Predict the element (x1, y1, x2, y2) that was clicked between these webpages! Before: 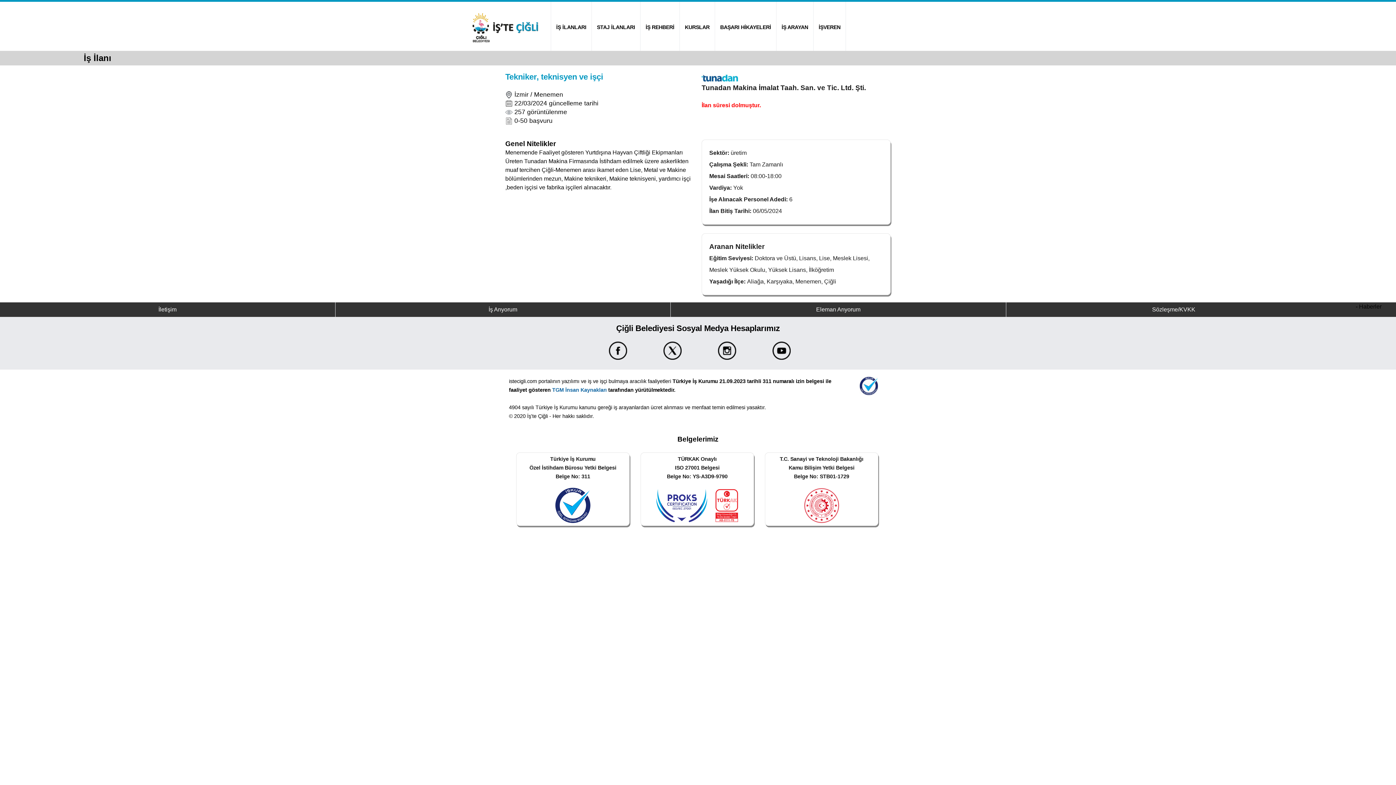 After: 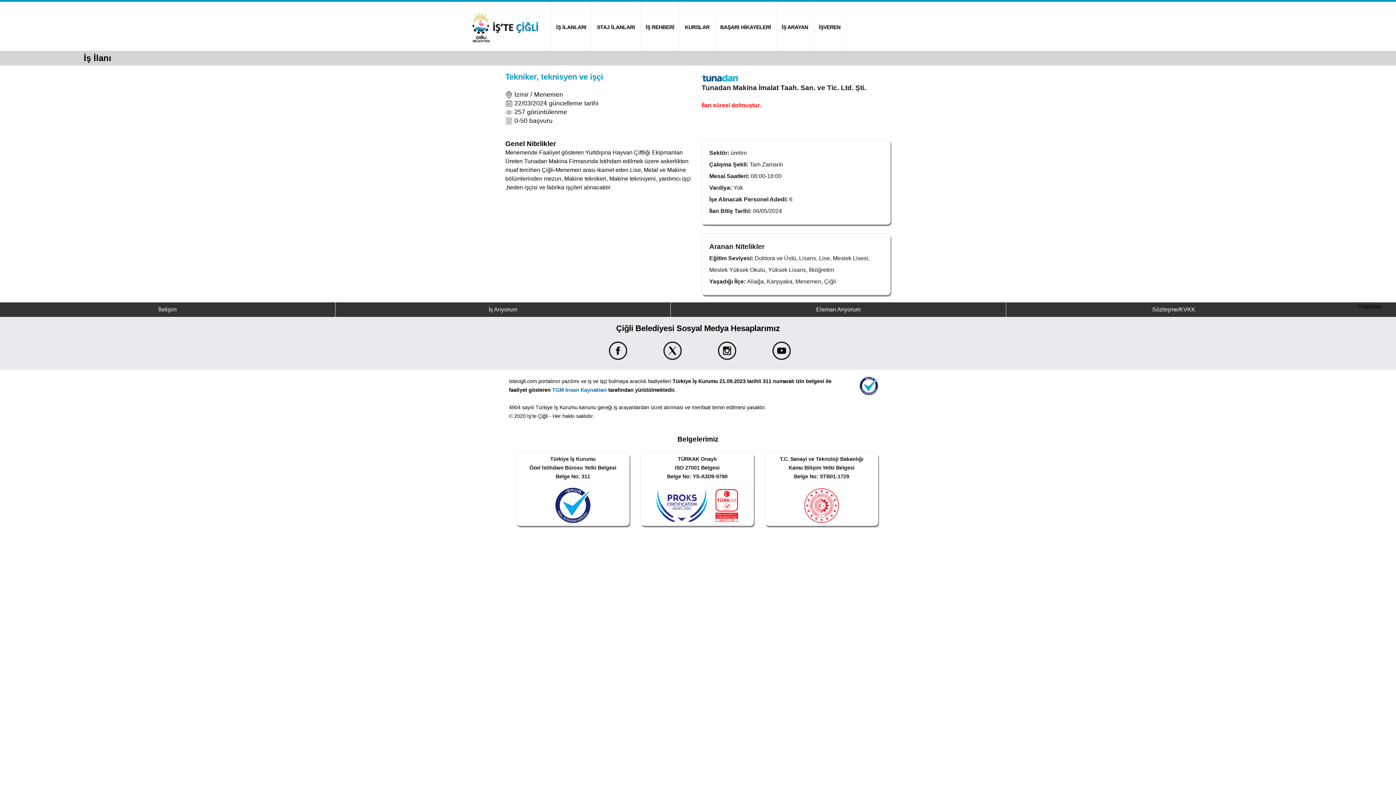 Action: bbox: (803, 502, 840, 508)